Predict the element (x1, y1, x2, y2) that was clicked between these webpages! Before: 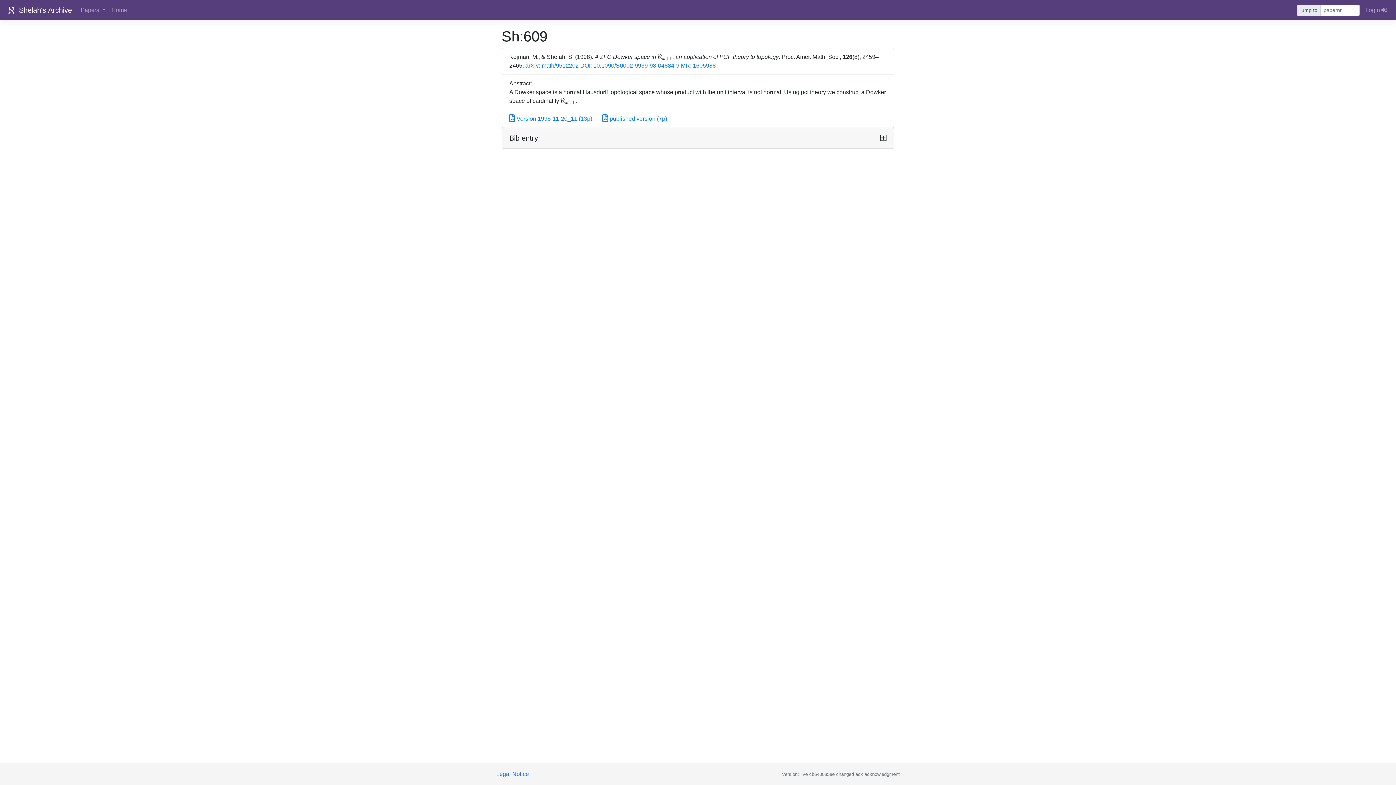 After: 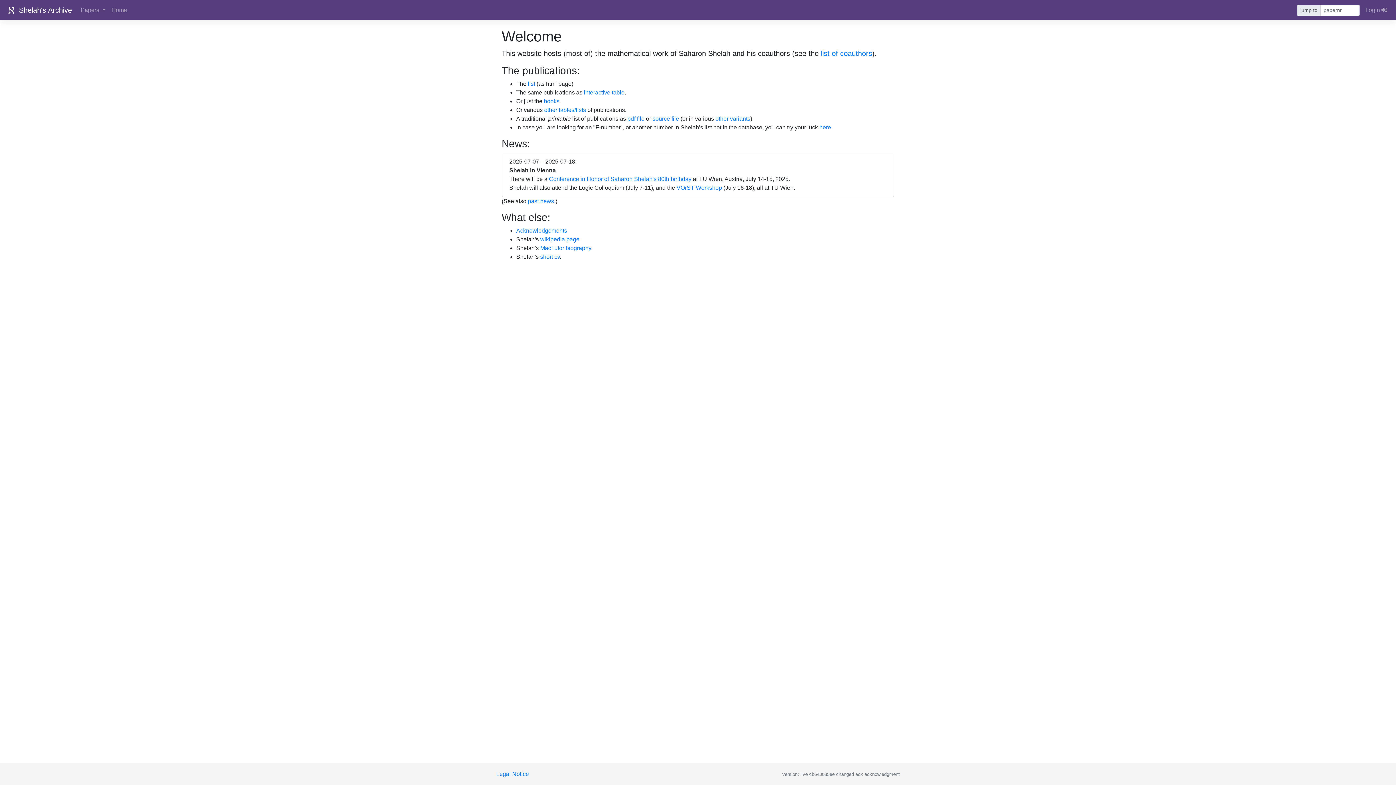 Action: bbox: (108, 2, 130, 17) label: Home